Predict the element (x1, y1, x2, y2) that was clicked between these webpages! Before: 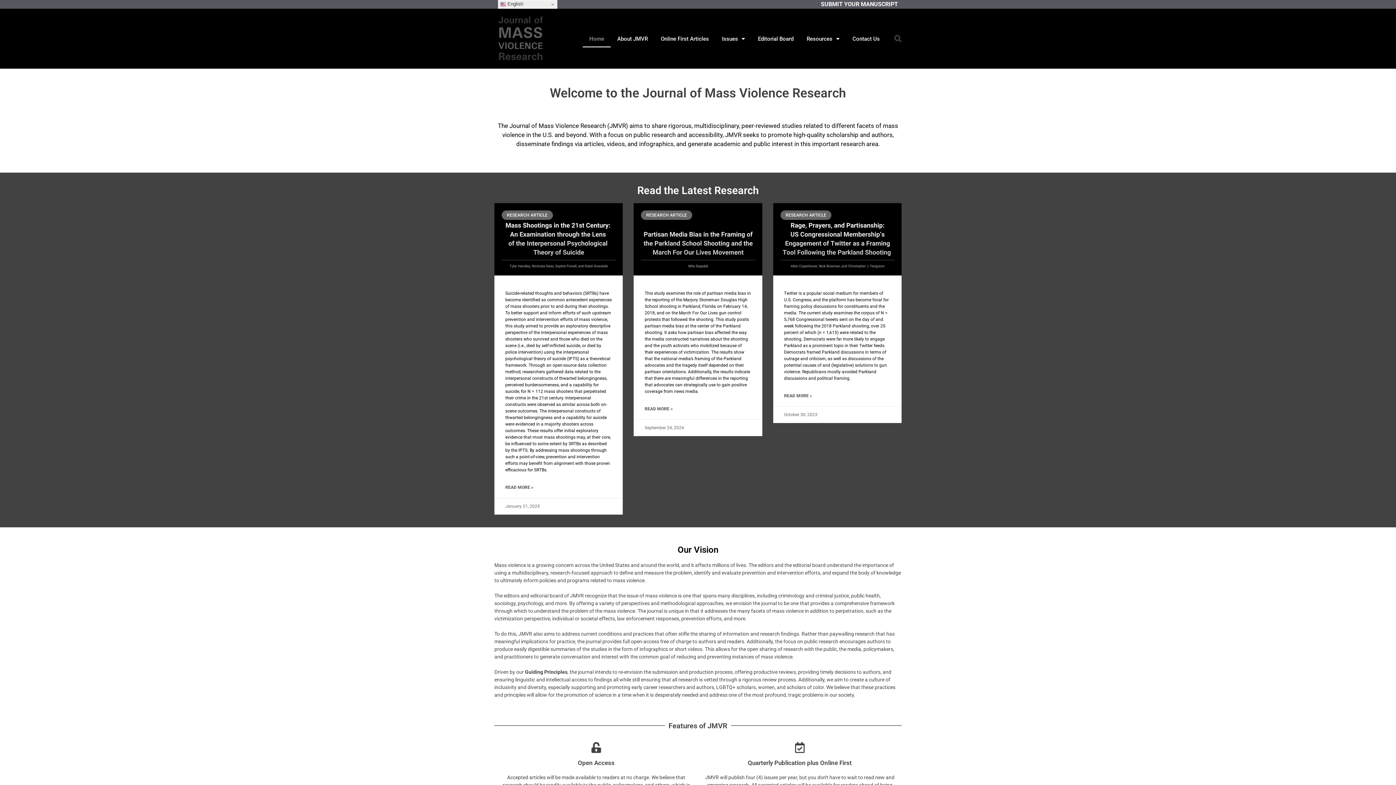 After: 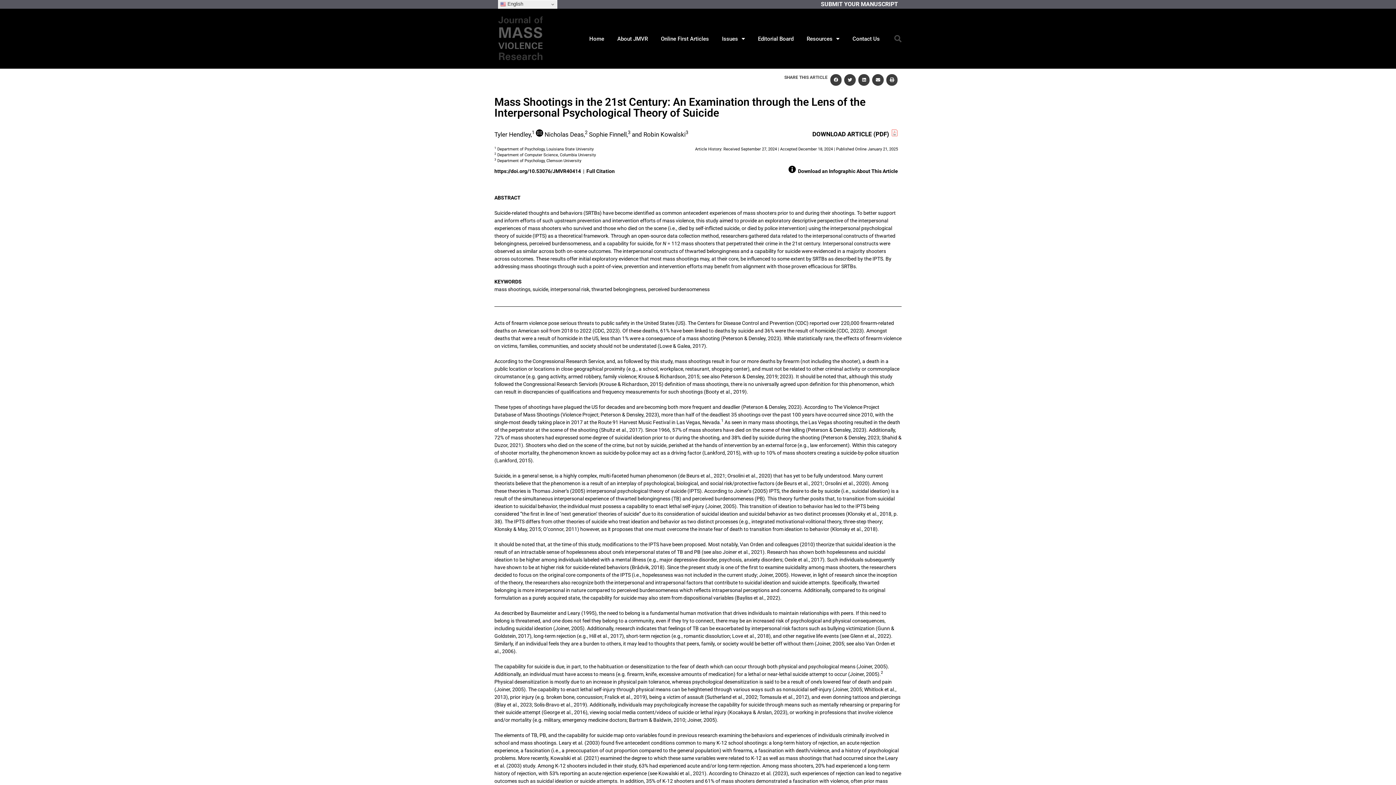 Action: bbox: (505, 484, 533, 490) label: Read more about Mass Shootings in the 21st Century: An Examination through the Lens of the Interpersonal Psychological Theory of Suicide